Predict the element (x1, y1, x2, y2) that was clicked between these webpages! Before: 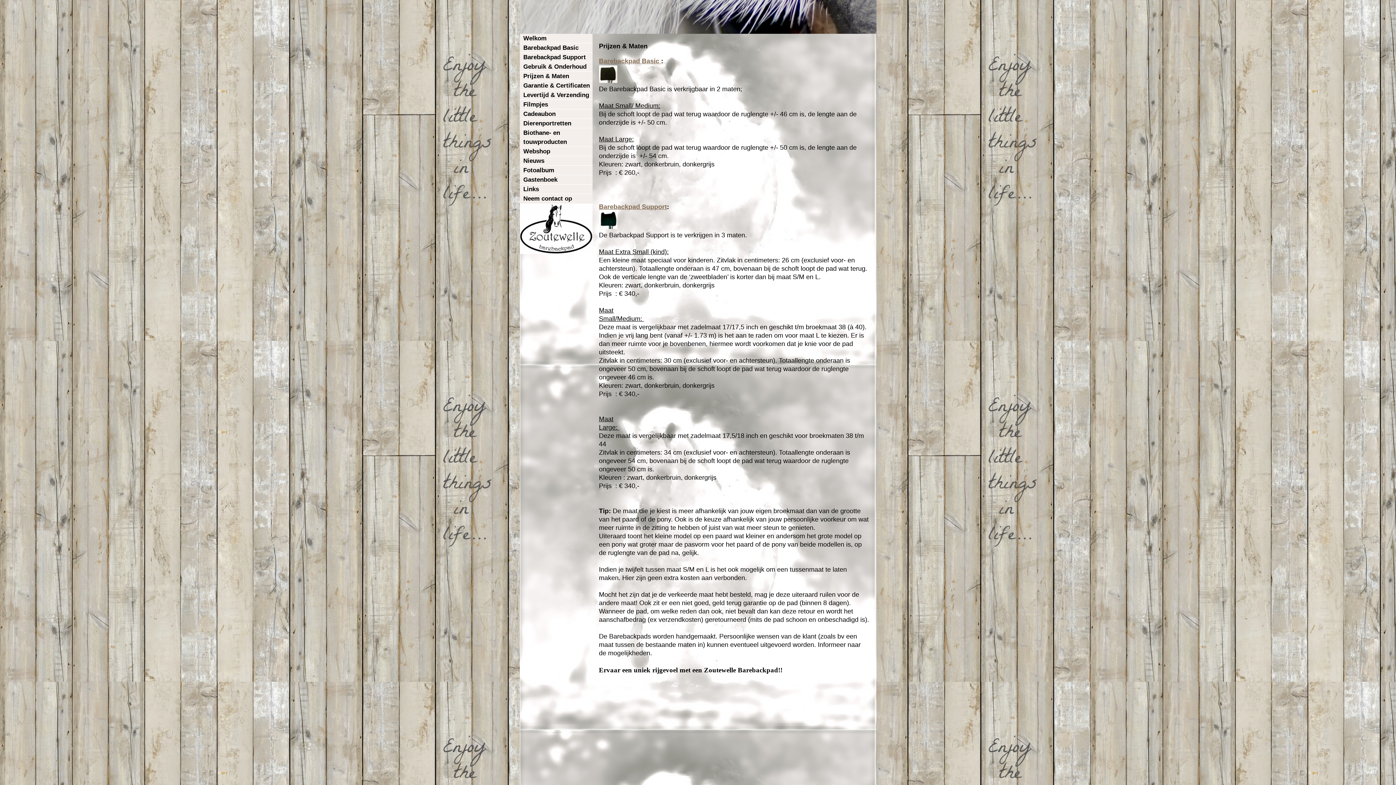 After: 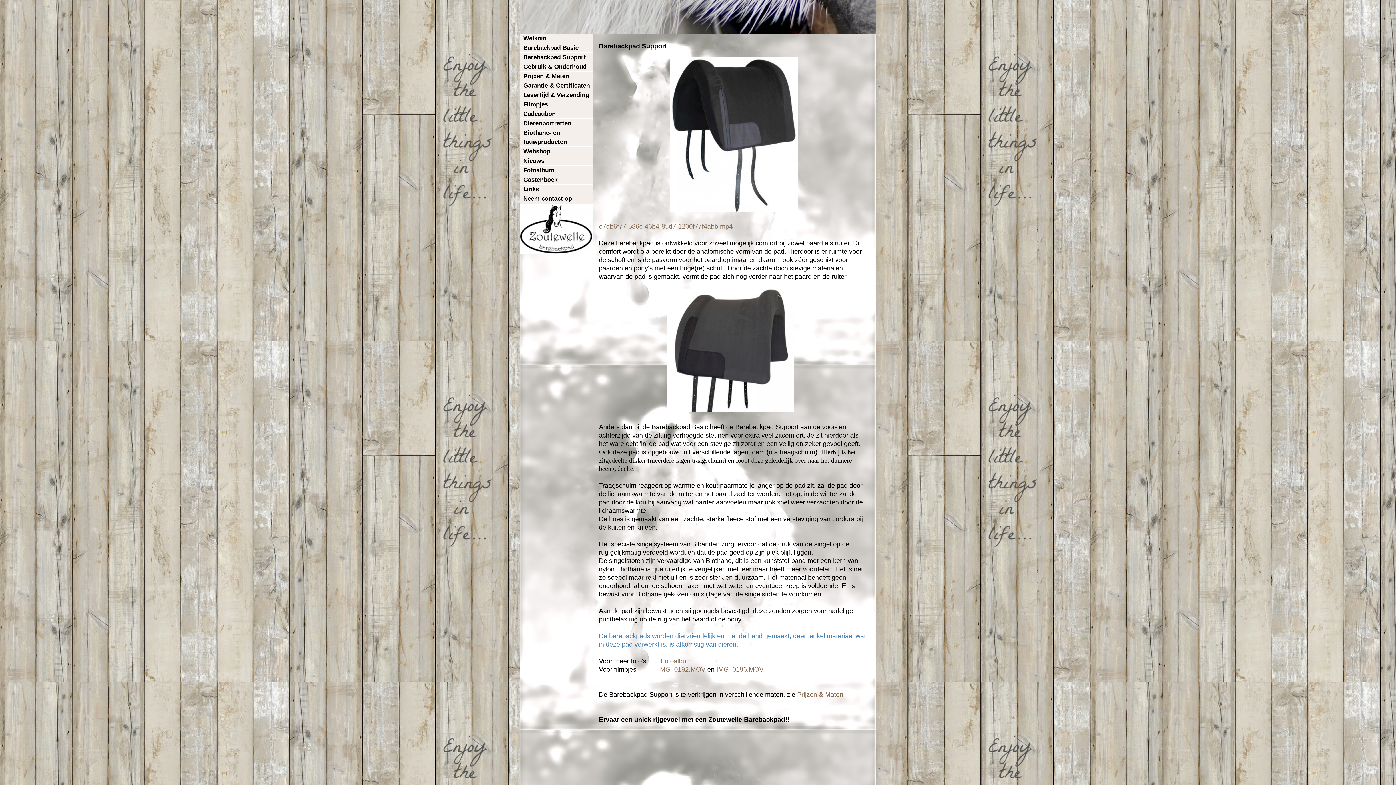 Action: label: Barebackpad Support bbox: (519, 52, 592, 61)